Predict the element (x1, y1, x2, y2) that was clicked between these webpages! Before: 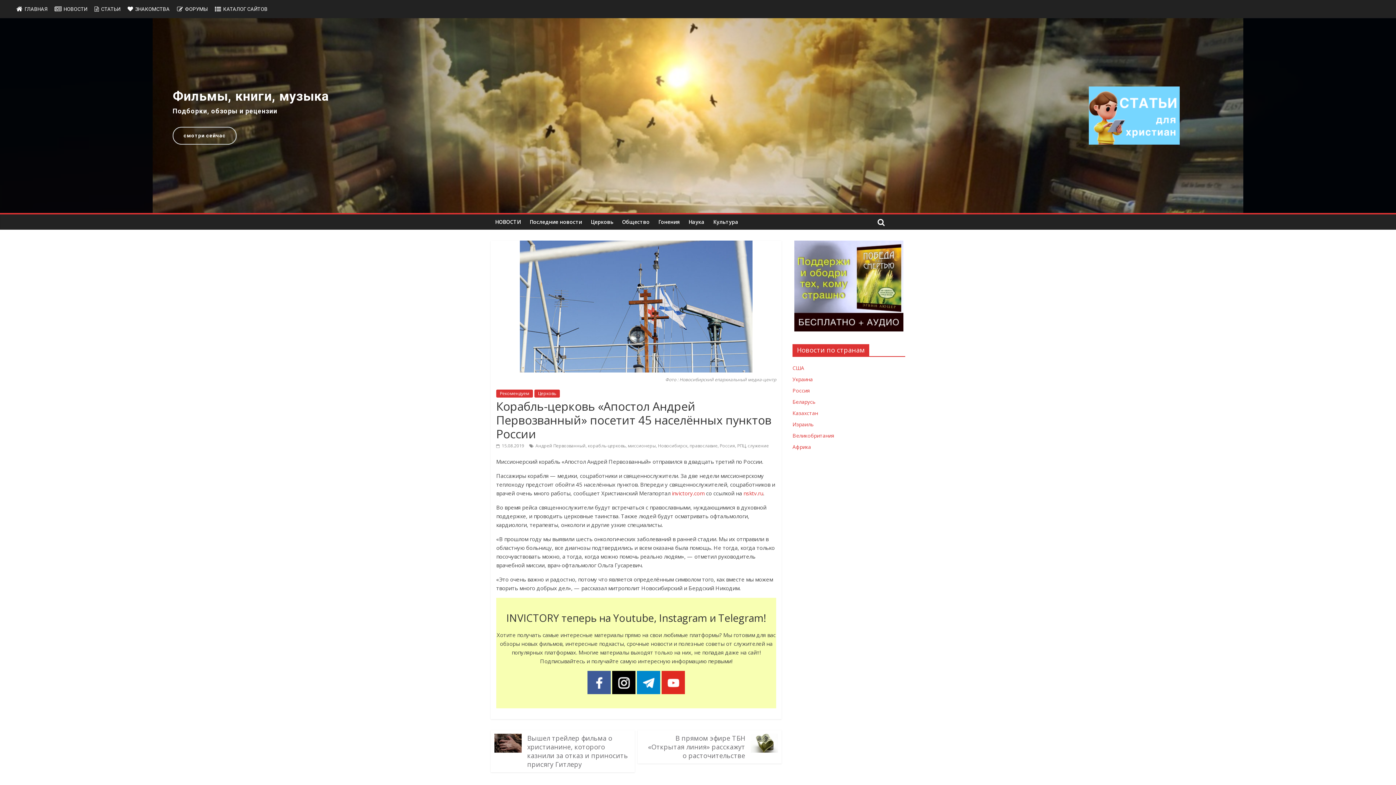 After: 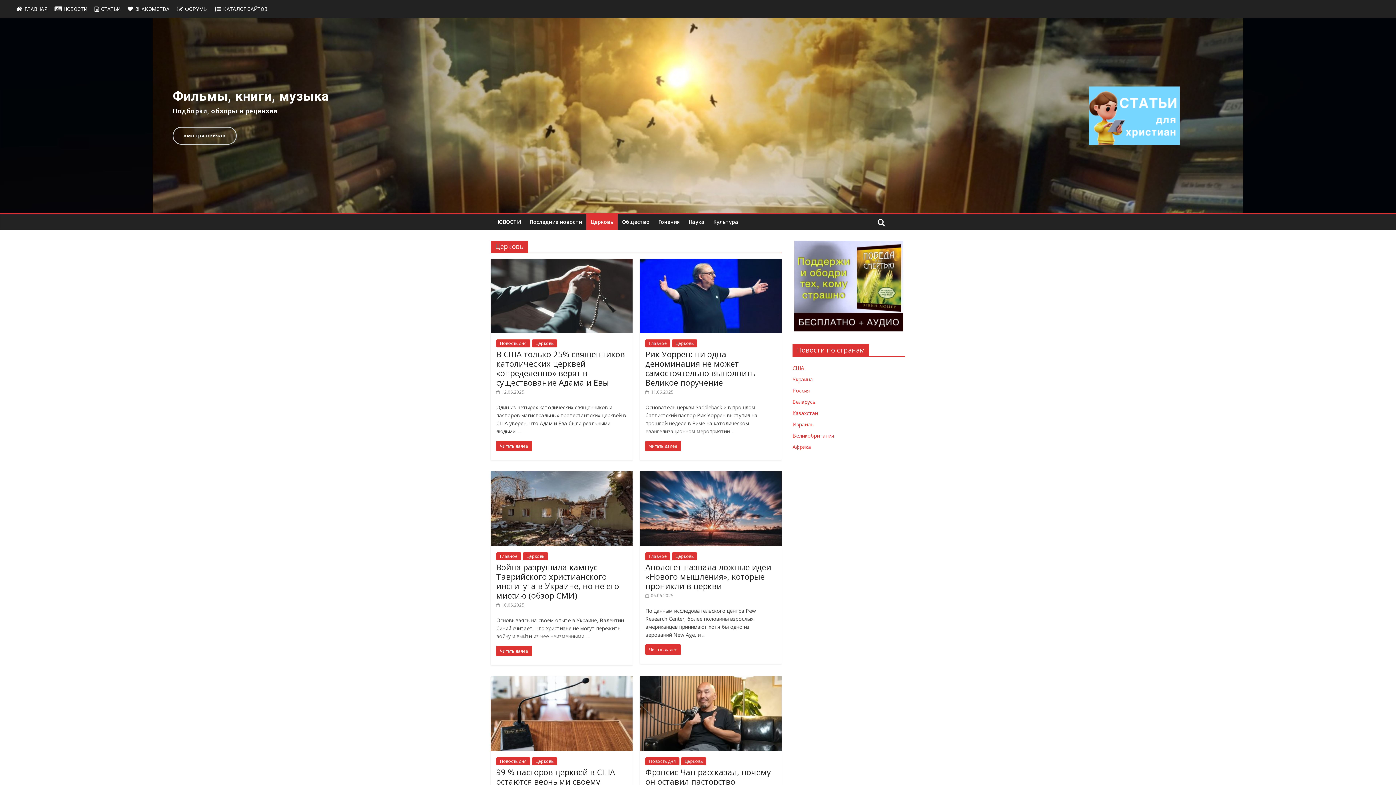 Action: bbox: (586, 214, 617, 229) label: Церковь